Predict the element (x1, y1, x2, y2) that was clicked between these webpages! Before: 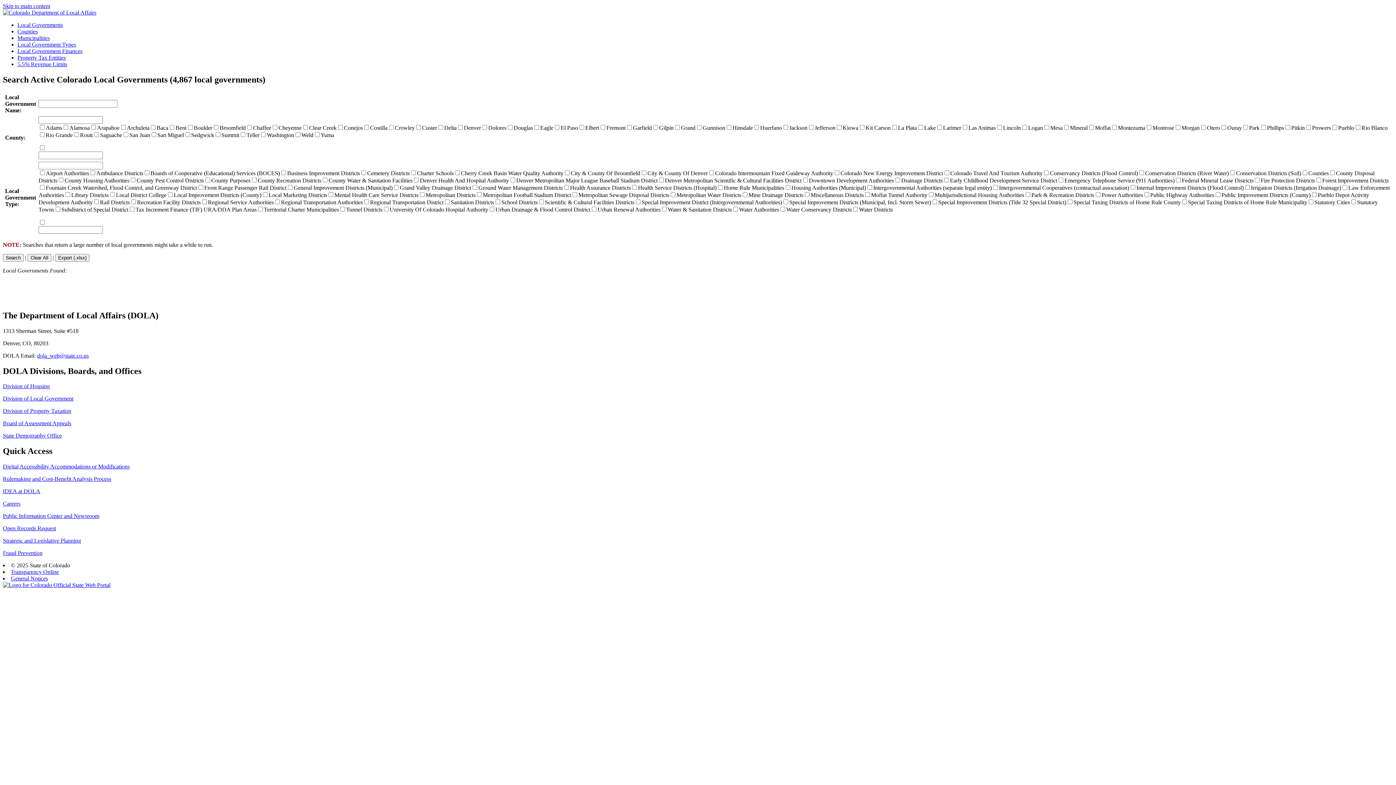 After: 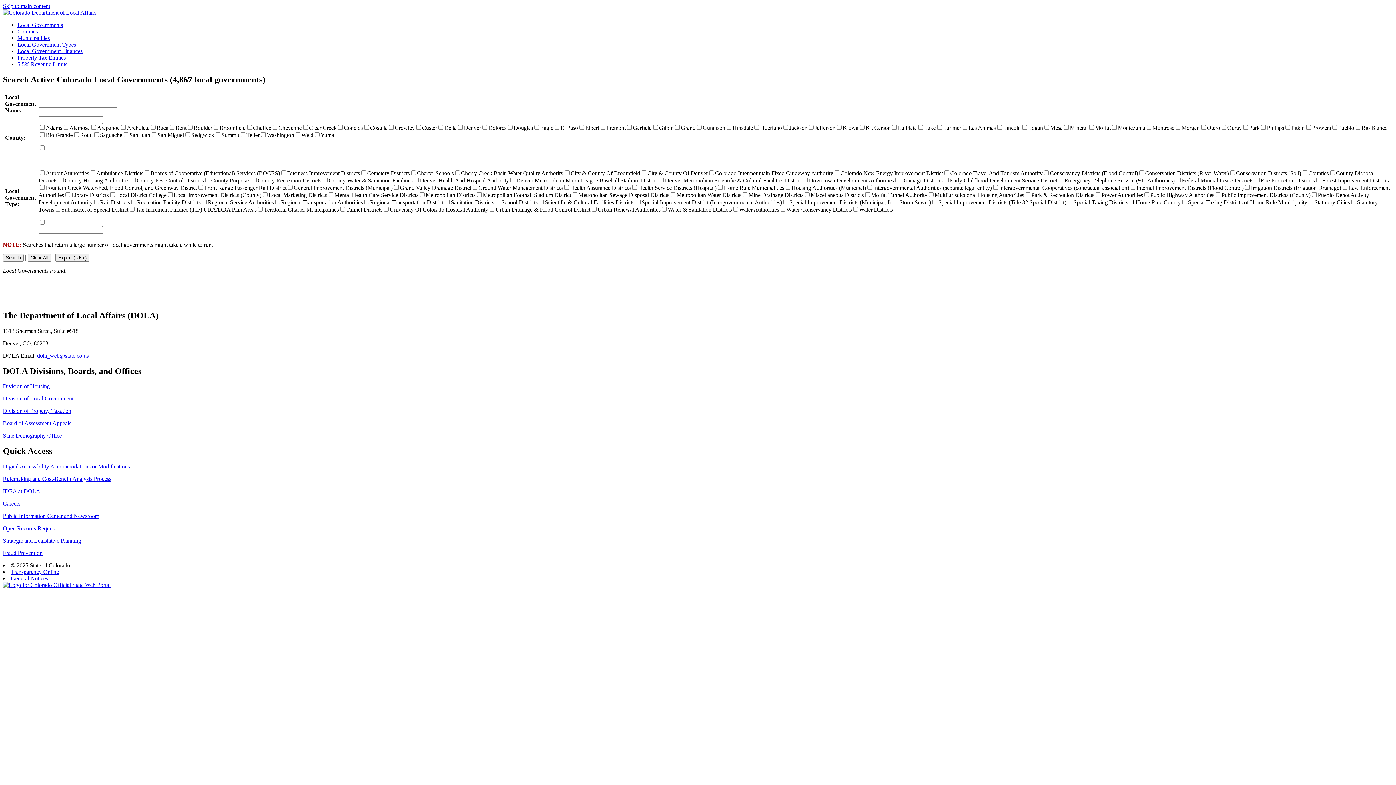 Action: label: Public Information Center and Newsroom bbox: (2, 513, 99, 519)